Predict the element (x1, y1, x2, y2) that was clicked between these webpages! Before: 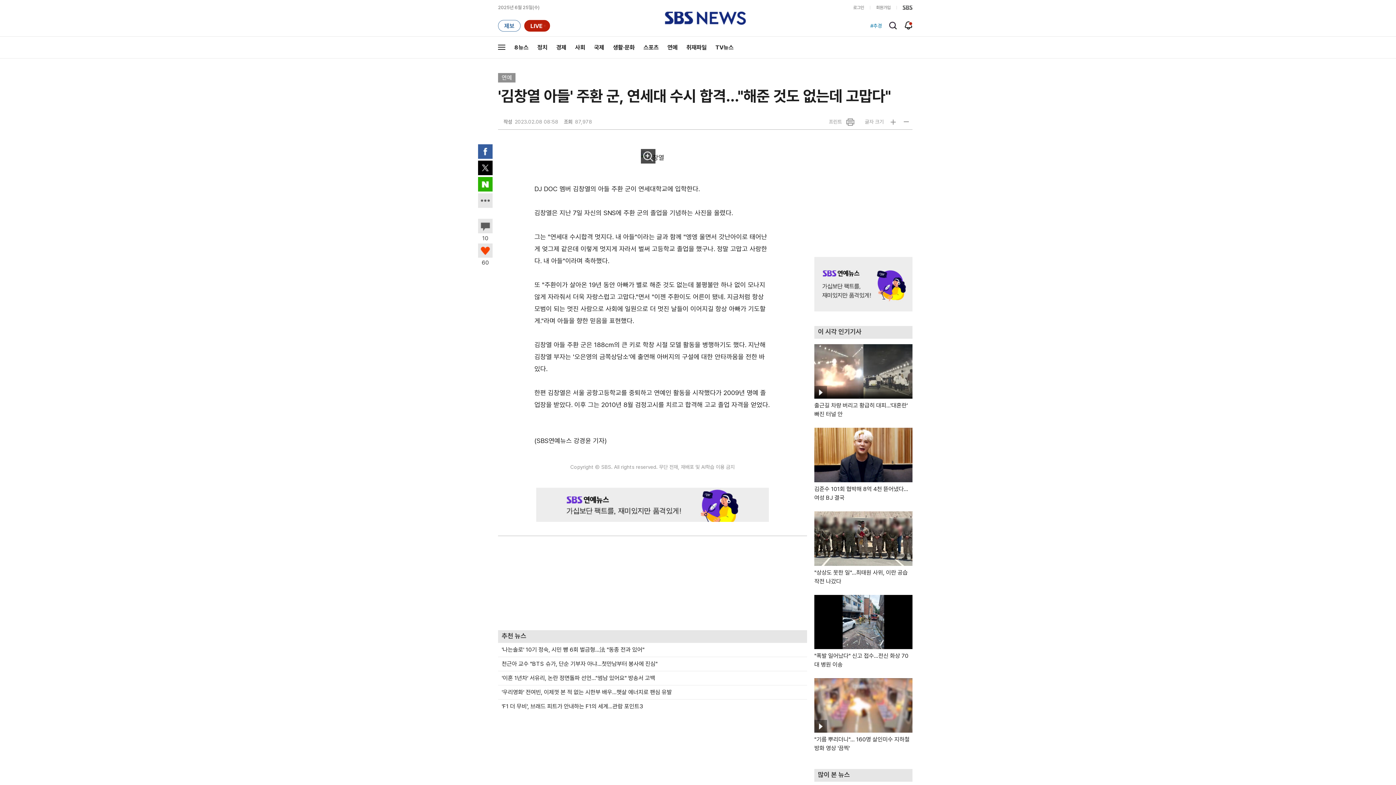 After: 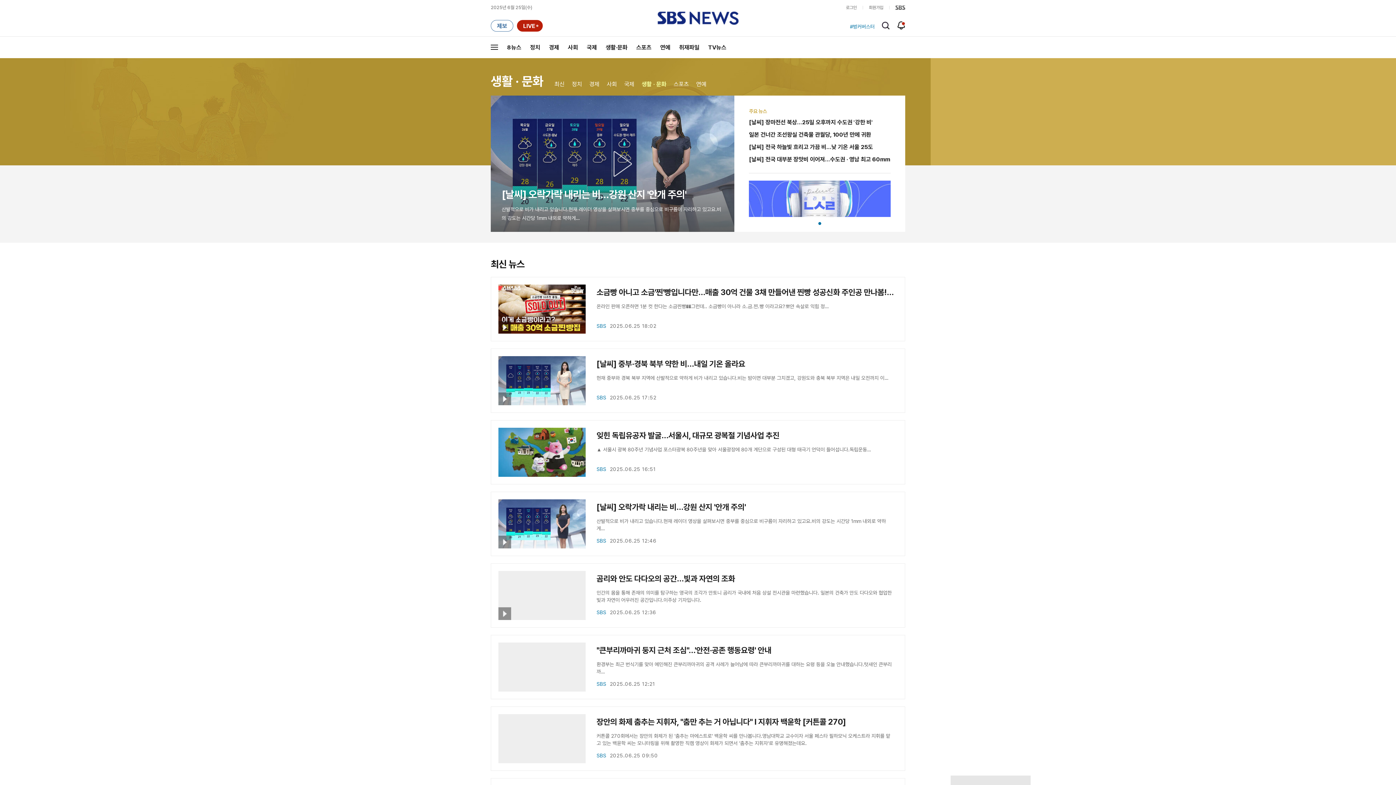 Action: label: 생활·문화 bbox: (608, 36, 639, 58)